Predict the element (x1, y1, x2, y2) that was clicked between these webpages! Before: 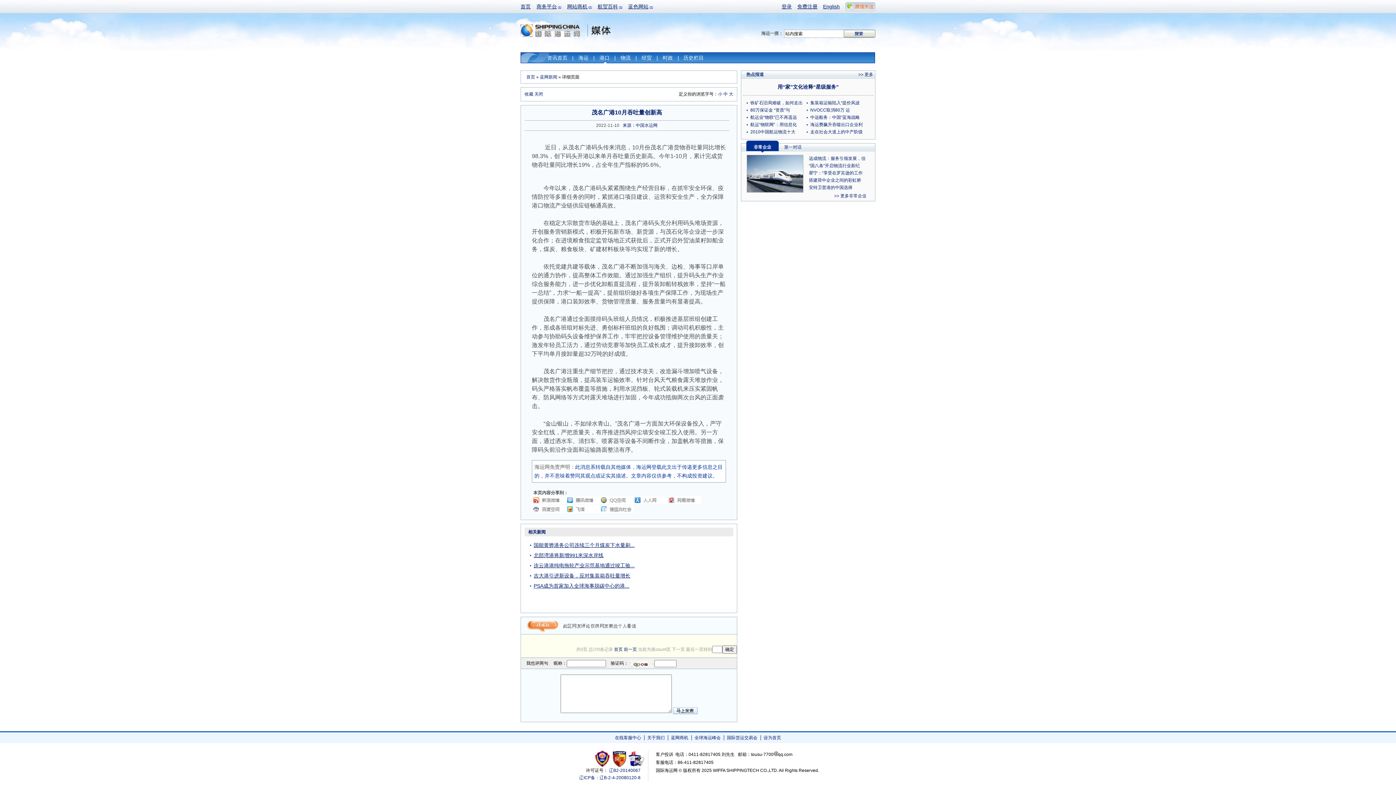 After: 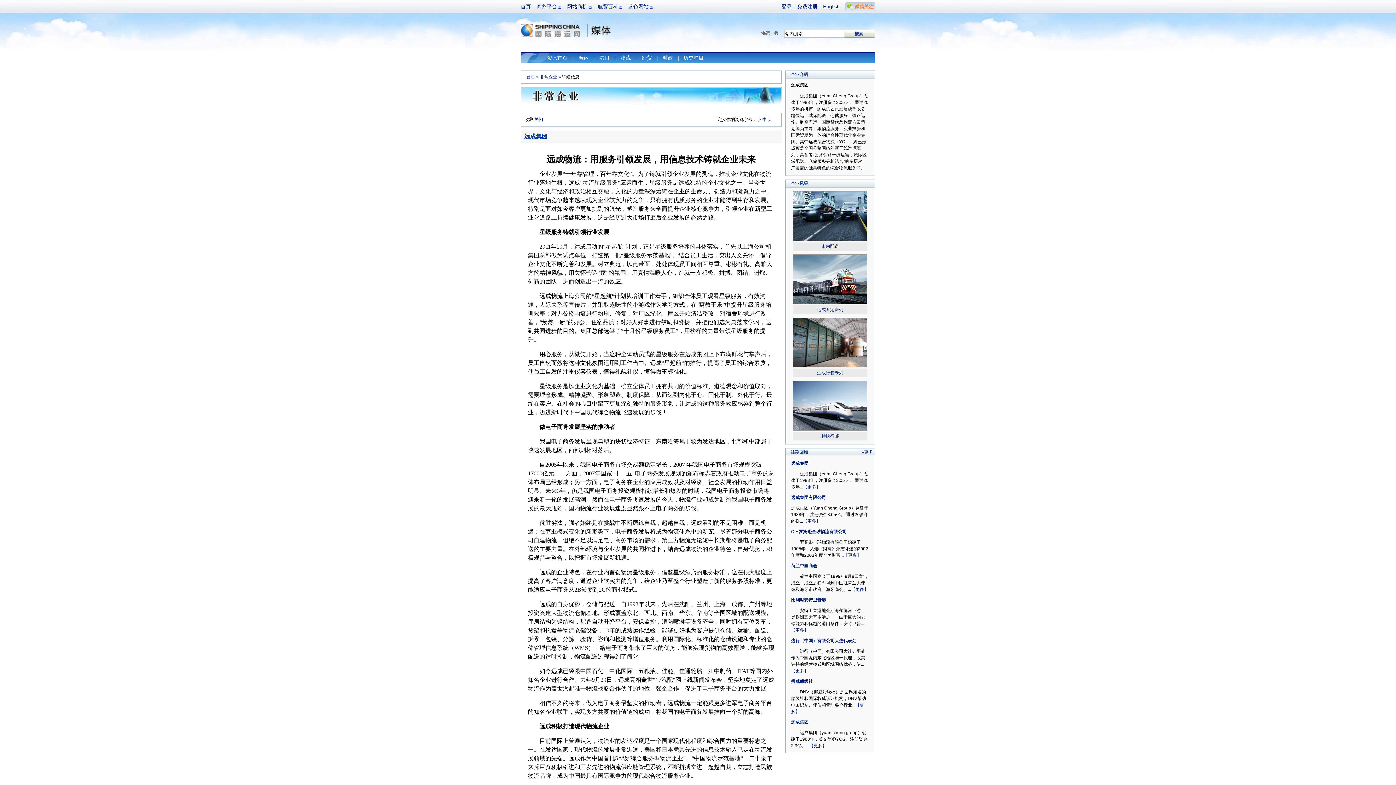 Action: label: 远成物流：服务引领发展，信 bbox: (809, 156, 865, 161)